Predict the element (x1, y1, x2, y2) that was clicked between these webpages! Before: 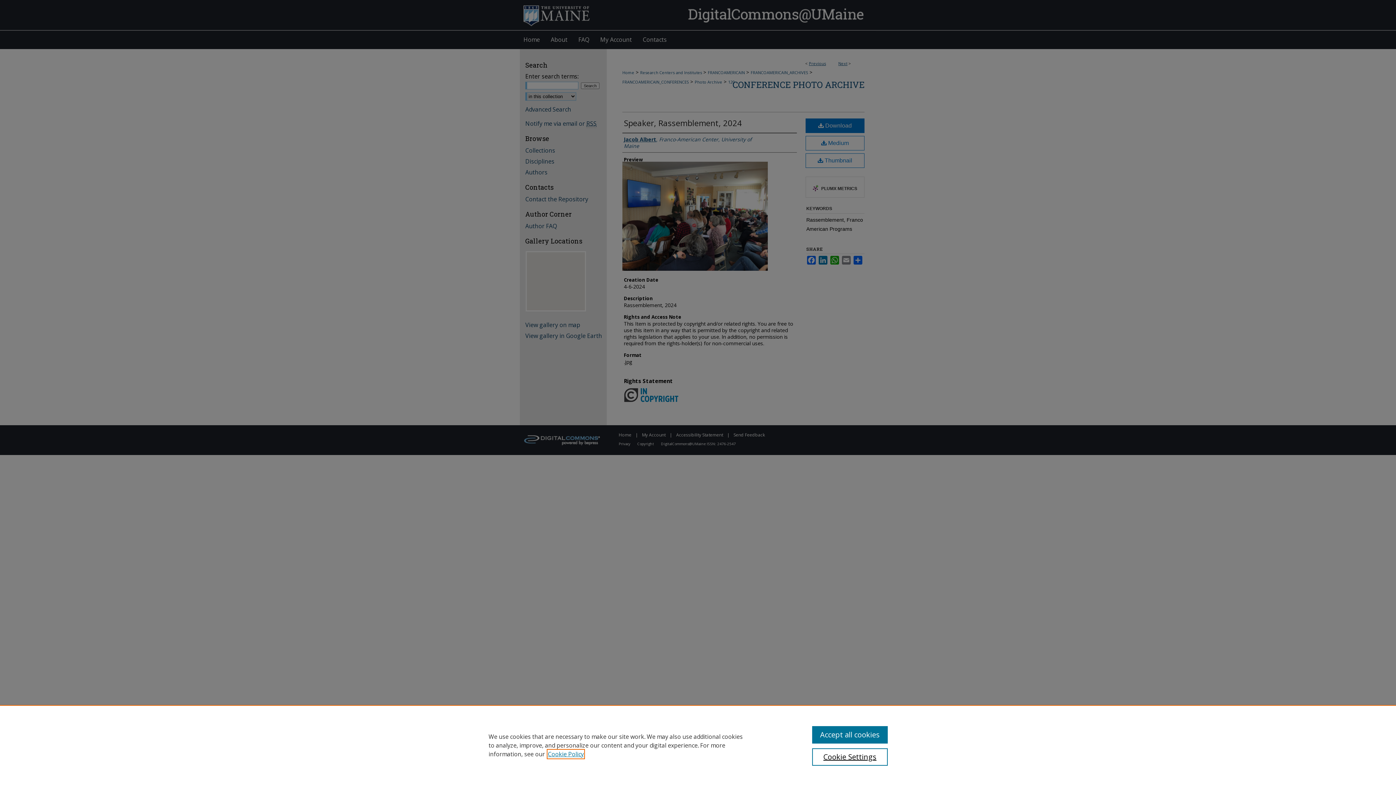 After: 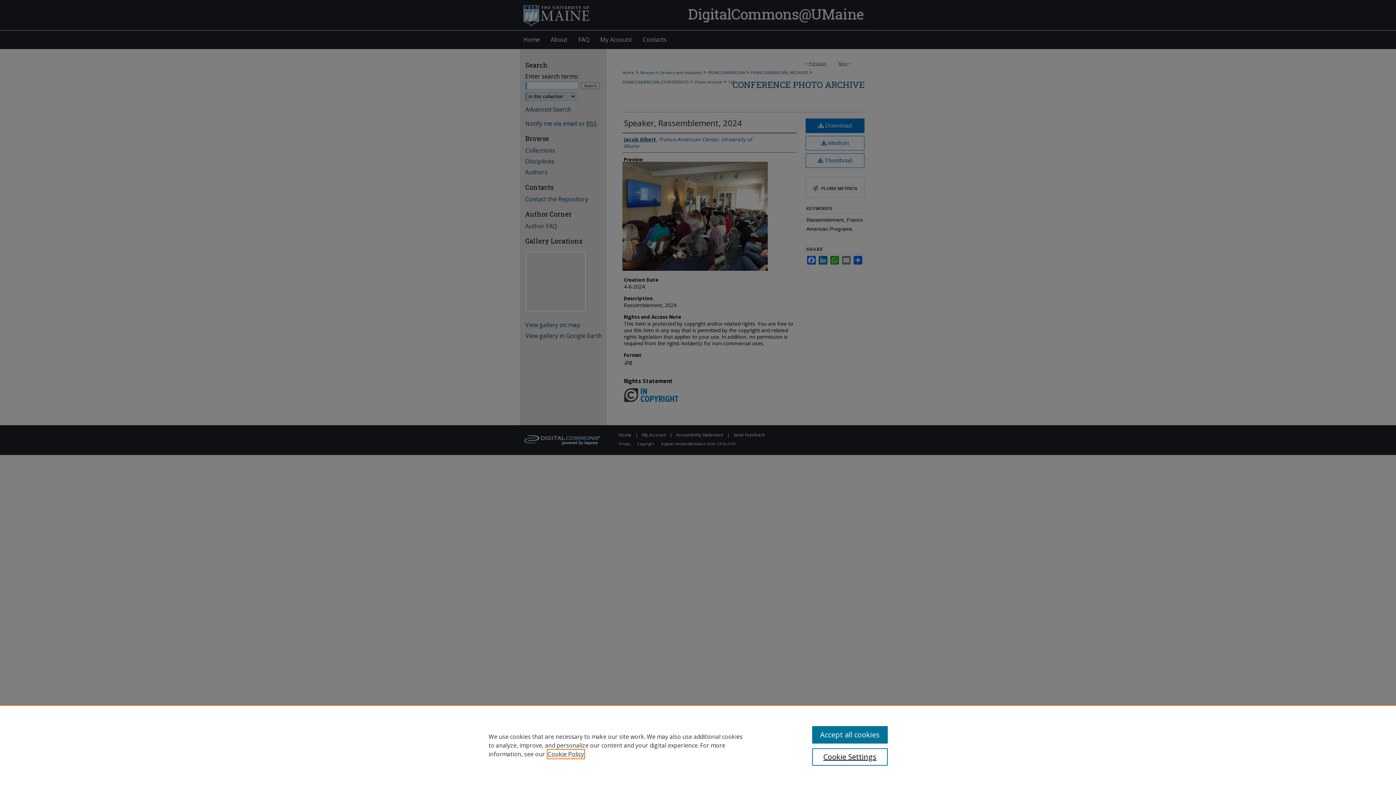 Action: label: , opens in a new tab bbox: (548, 750, 584, 758)